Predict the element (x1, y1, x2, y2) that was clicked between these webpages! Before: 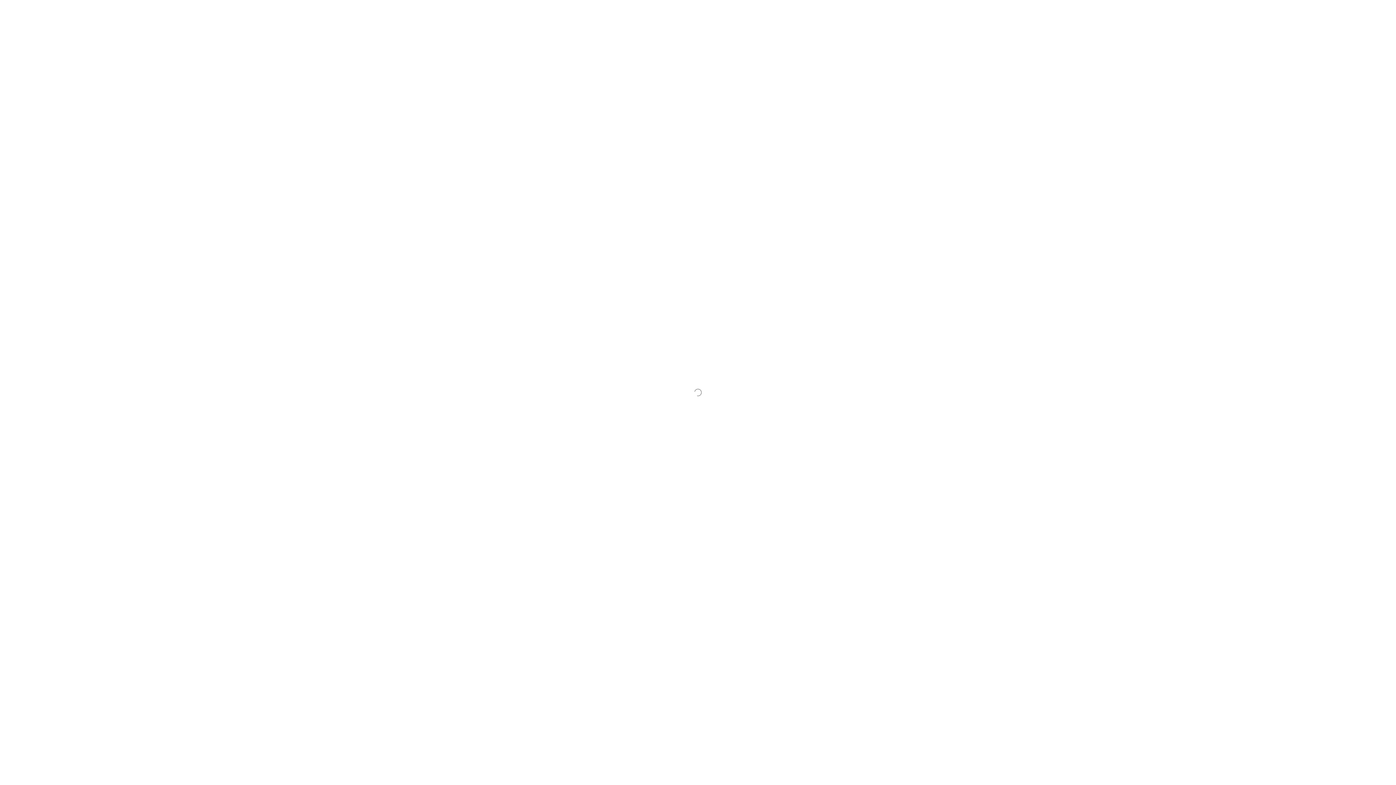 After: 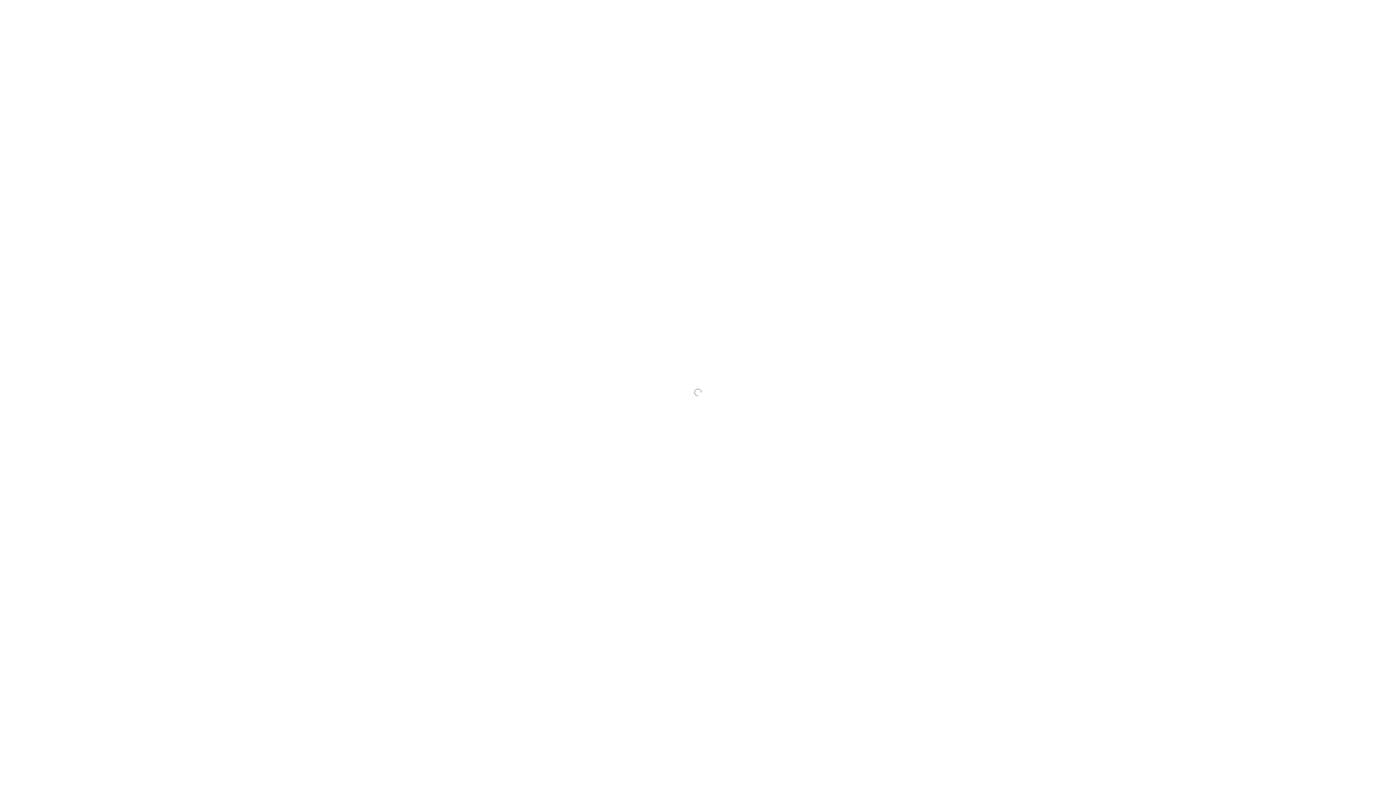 Action: label: ホーム bbox: (657, 18, 684, 32)